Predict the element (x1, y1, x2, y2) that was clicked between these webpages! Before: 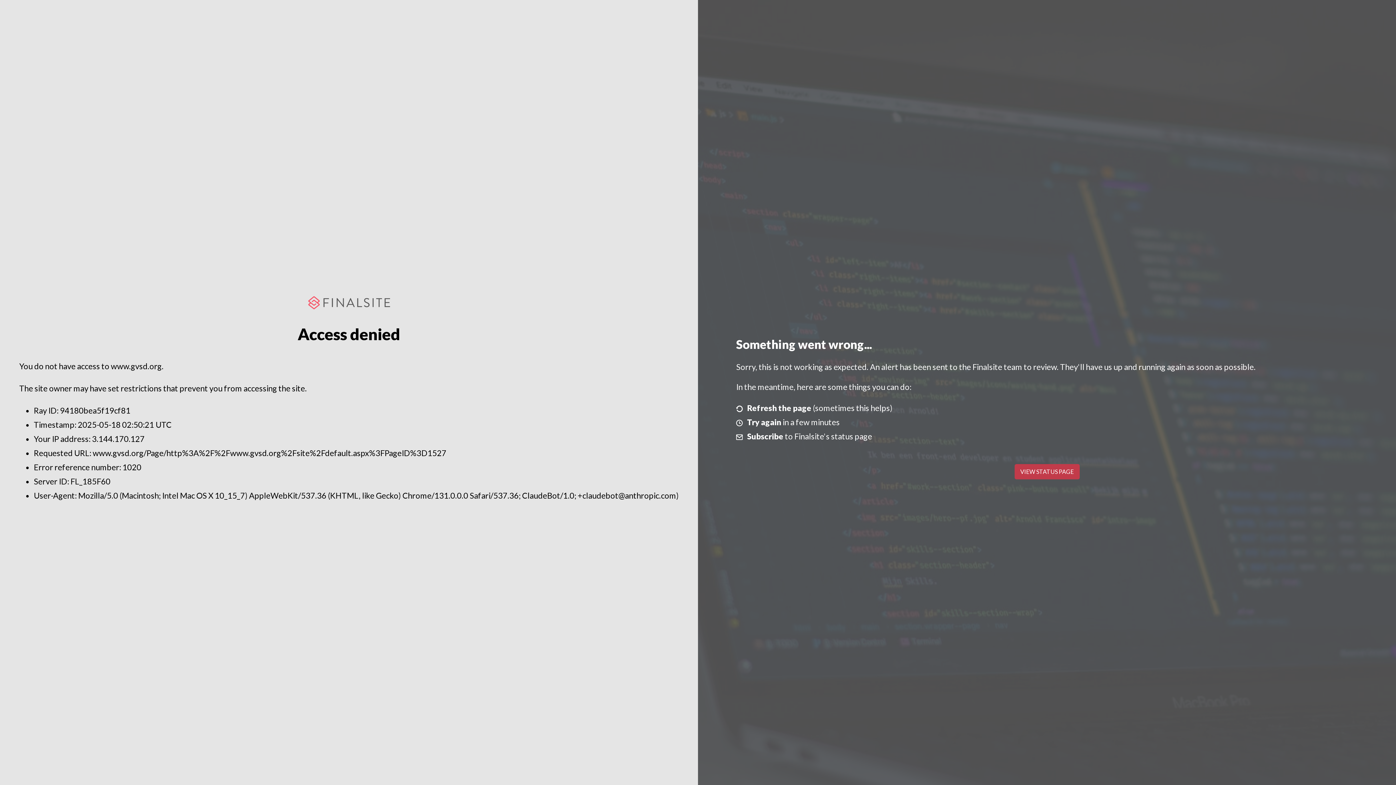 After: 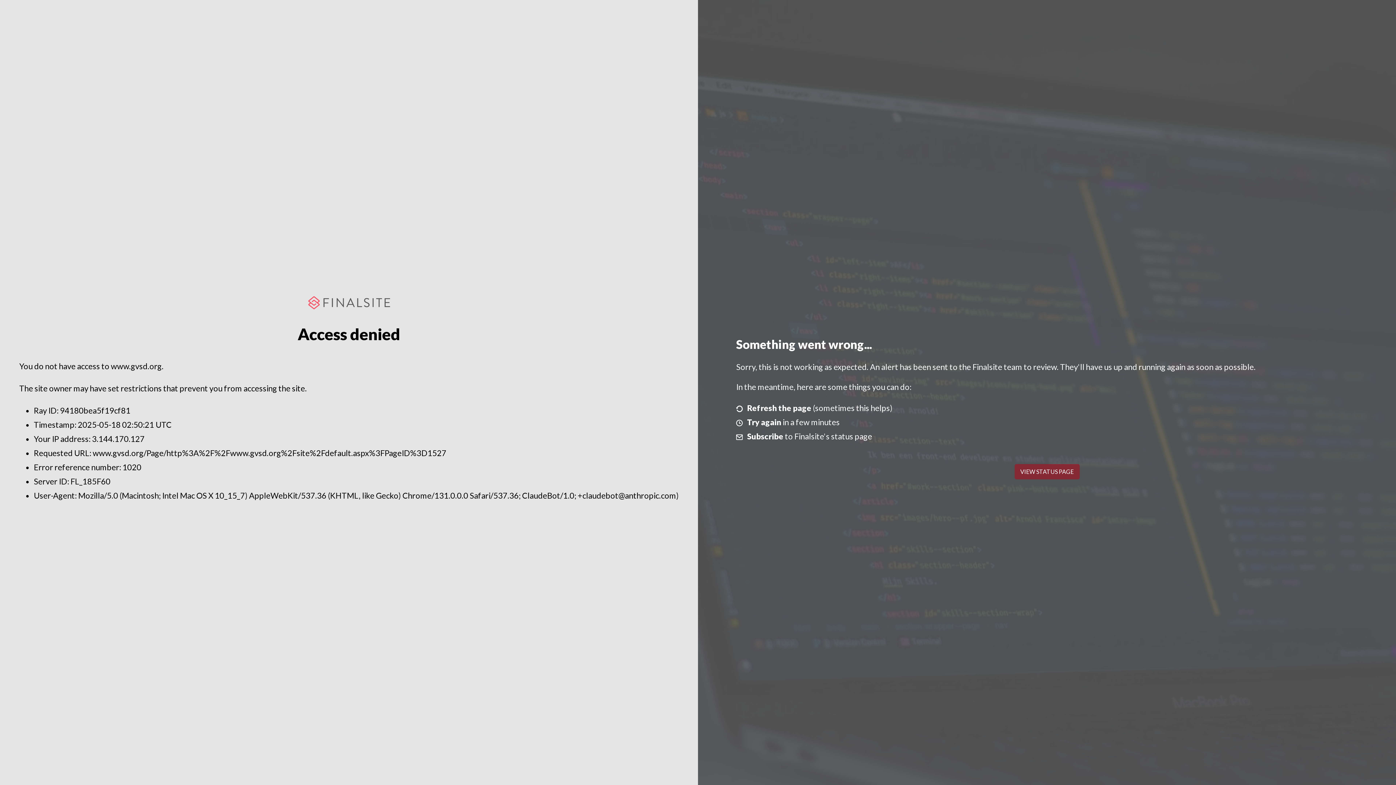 Action: bbox: (1014, 464, 1079, 479) label: VIEW STATUS PAGE